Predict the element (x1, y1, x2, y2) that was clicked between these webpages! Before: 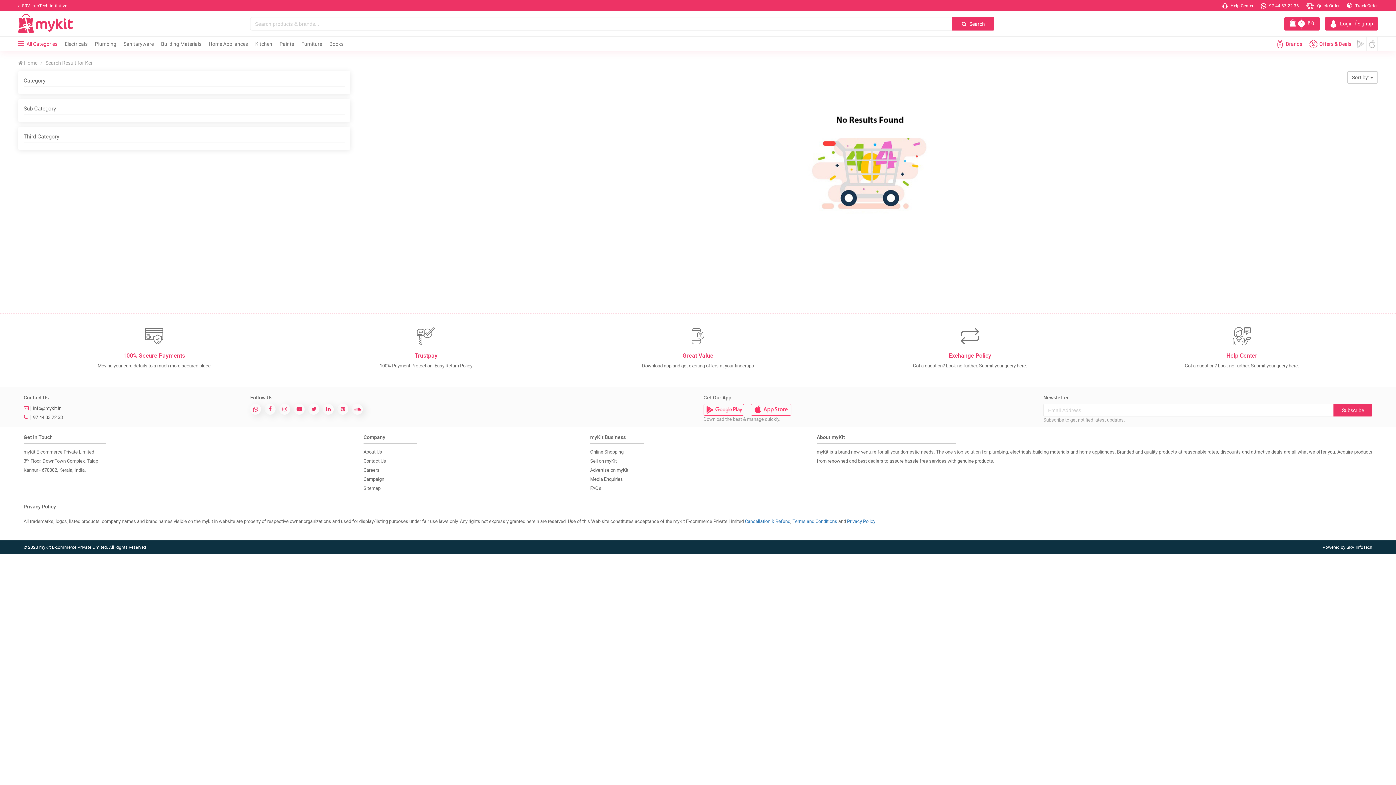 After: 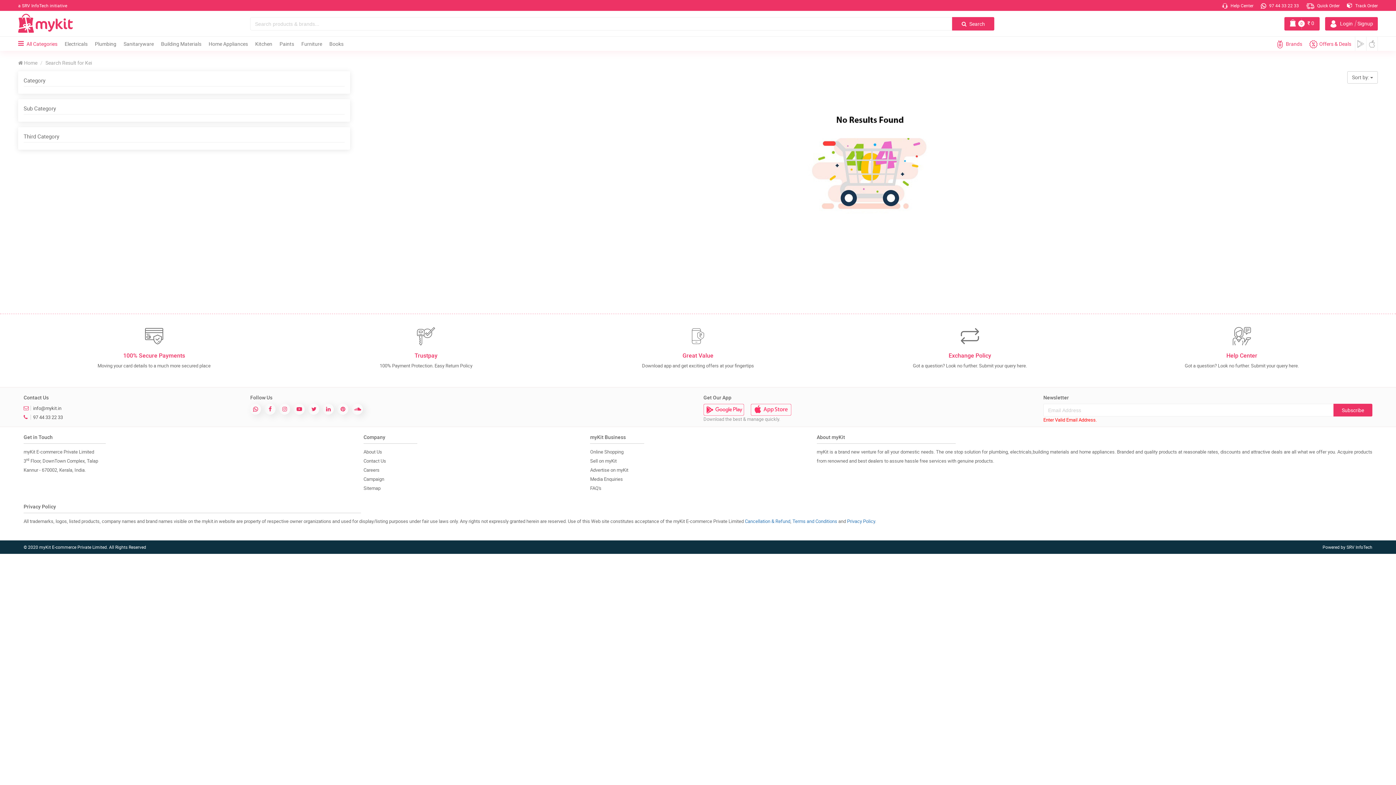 Action: label: Subscribe bbox: (1333, 404, 1372, 416)